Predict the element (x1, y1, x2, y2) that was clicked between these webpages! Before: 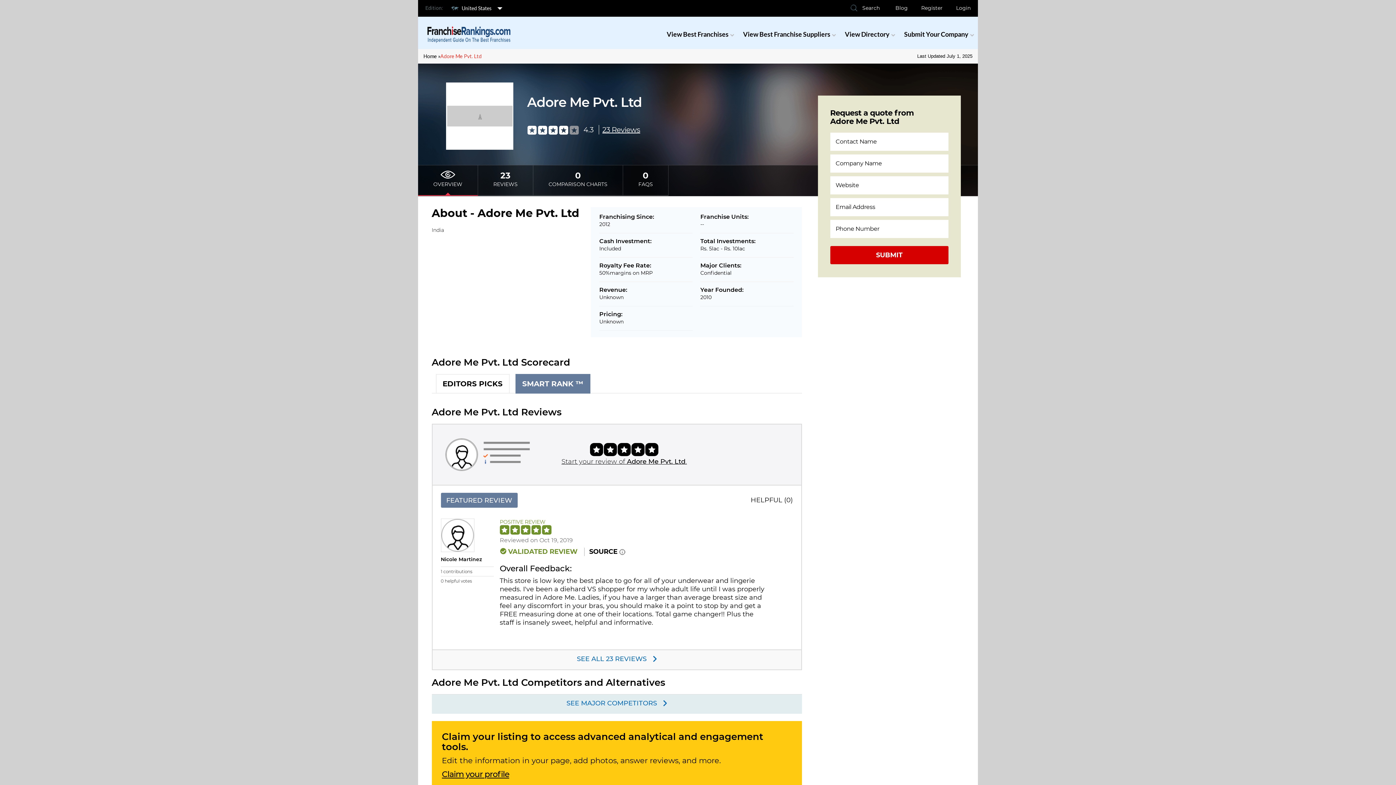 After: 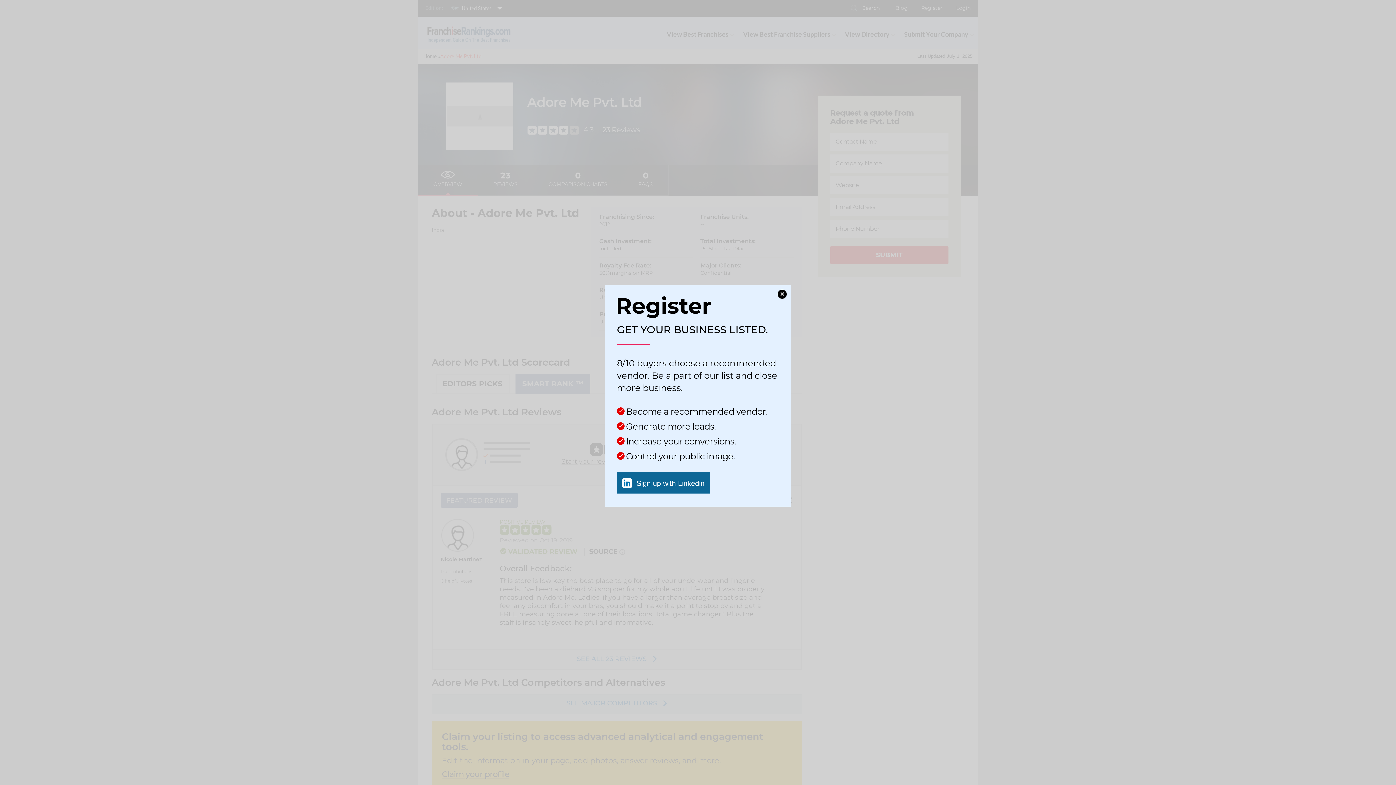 Action: label: Register bbox: (921, 4, 942, 11)